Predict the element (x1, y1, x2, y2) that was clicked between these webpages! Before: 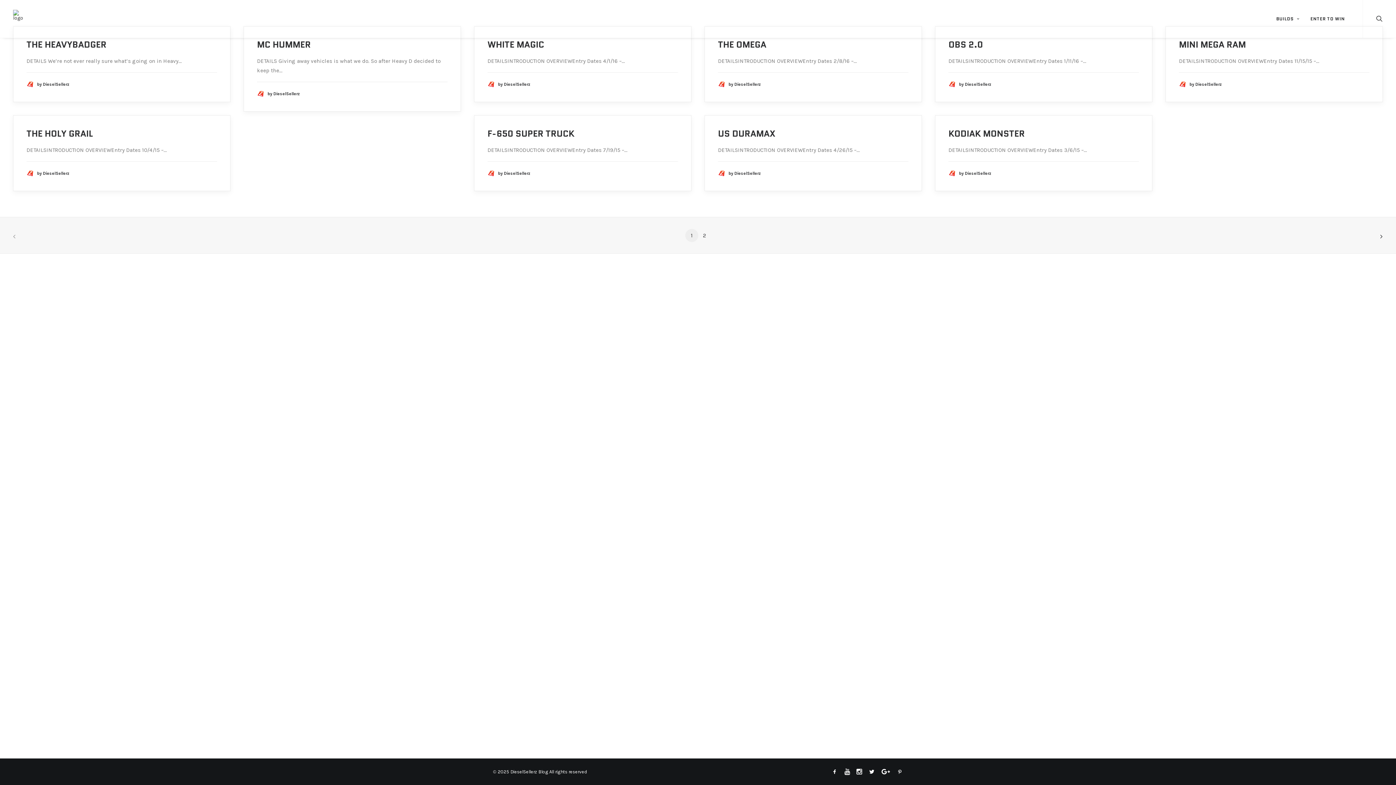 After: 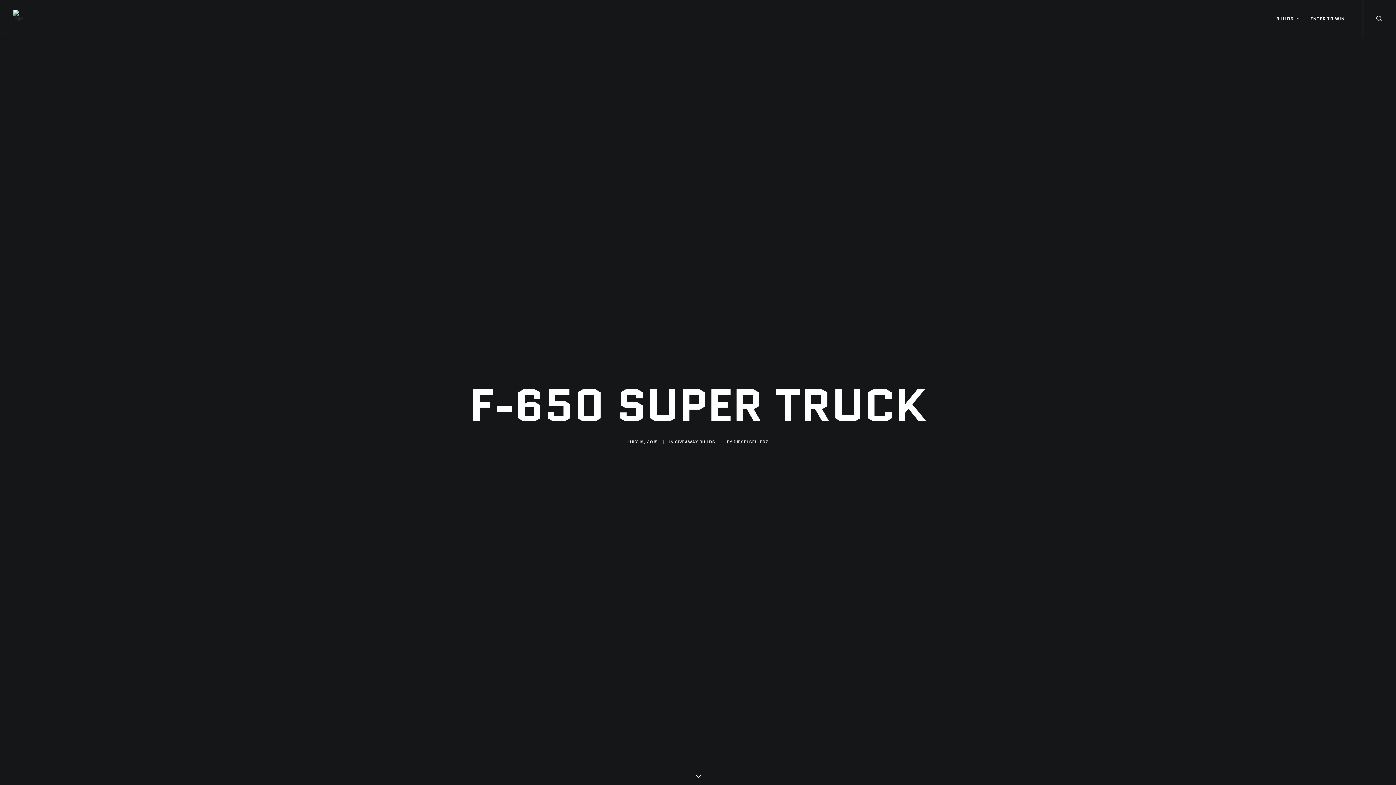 Action: label: F-650 SUPER TRUCK bbox: (487, 127, 574, 140)